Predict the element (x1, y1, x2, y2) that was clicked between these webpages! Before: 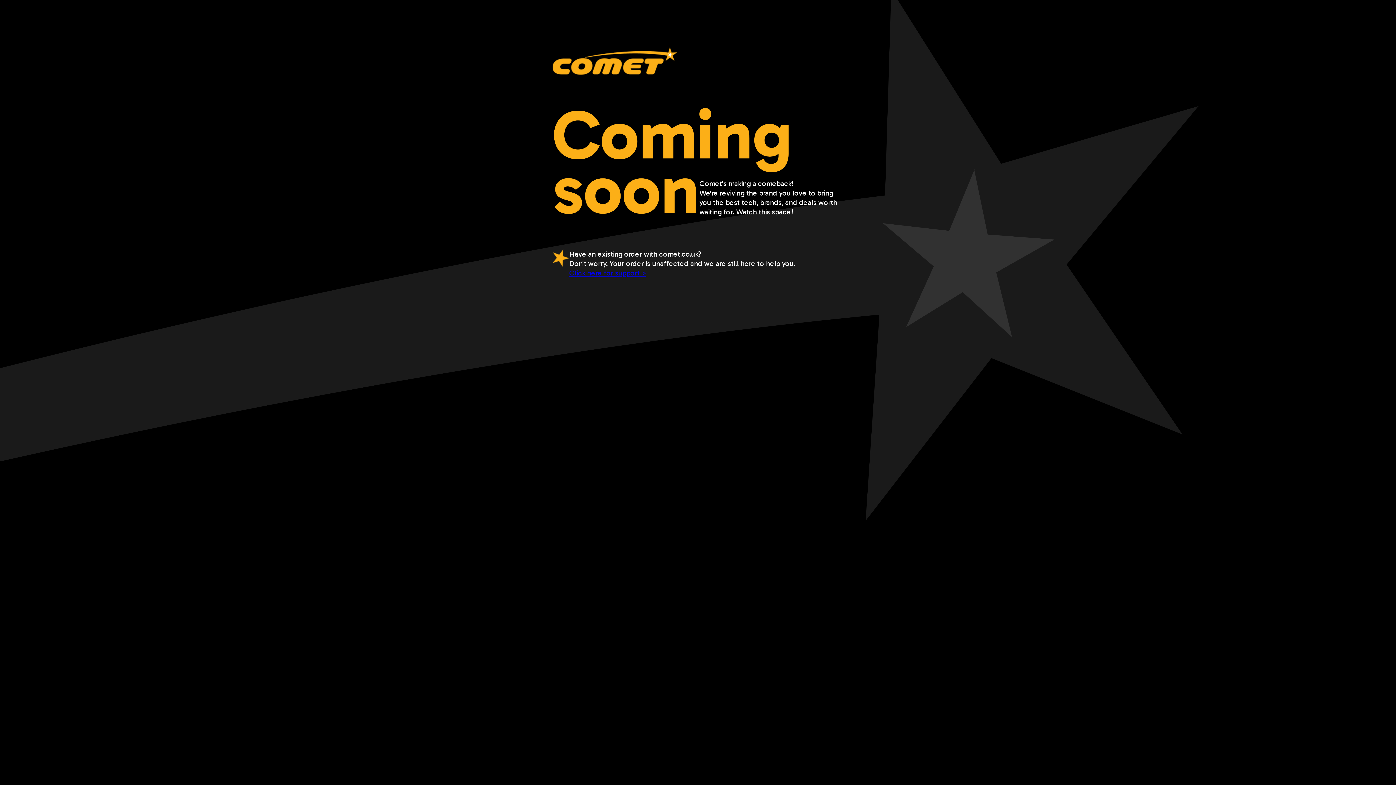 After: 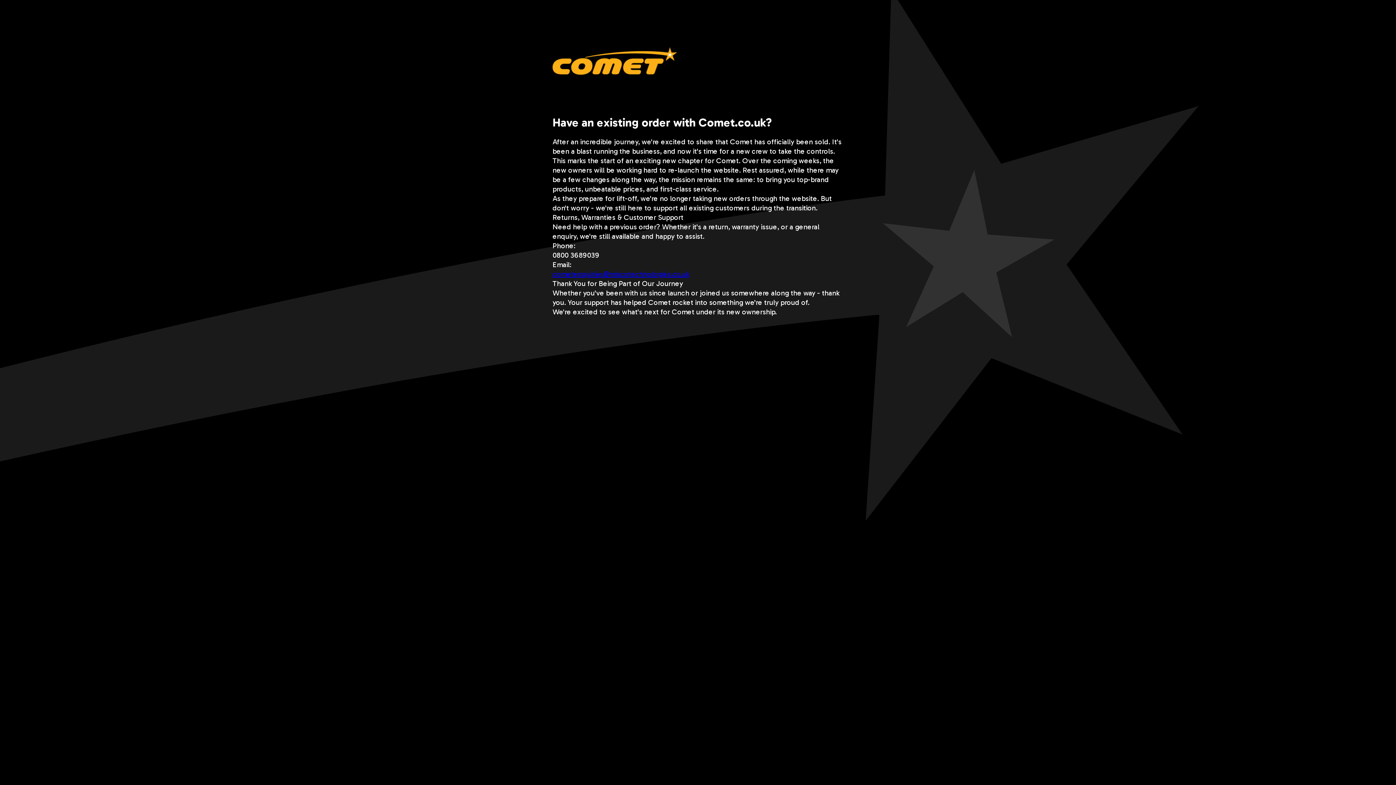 Action: label: Click here for support > bbox: (569, 268, 646, 277)